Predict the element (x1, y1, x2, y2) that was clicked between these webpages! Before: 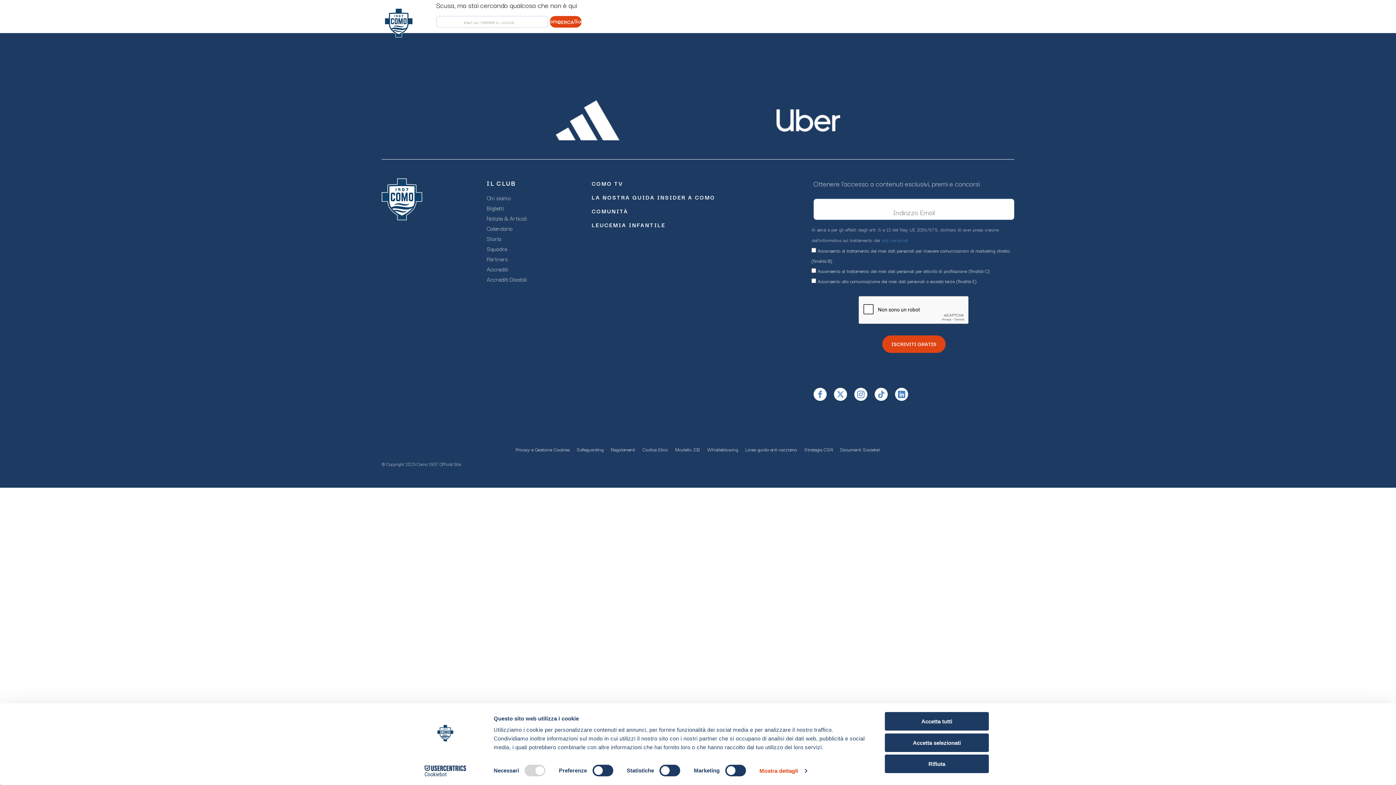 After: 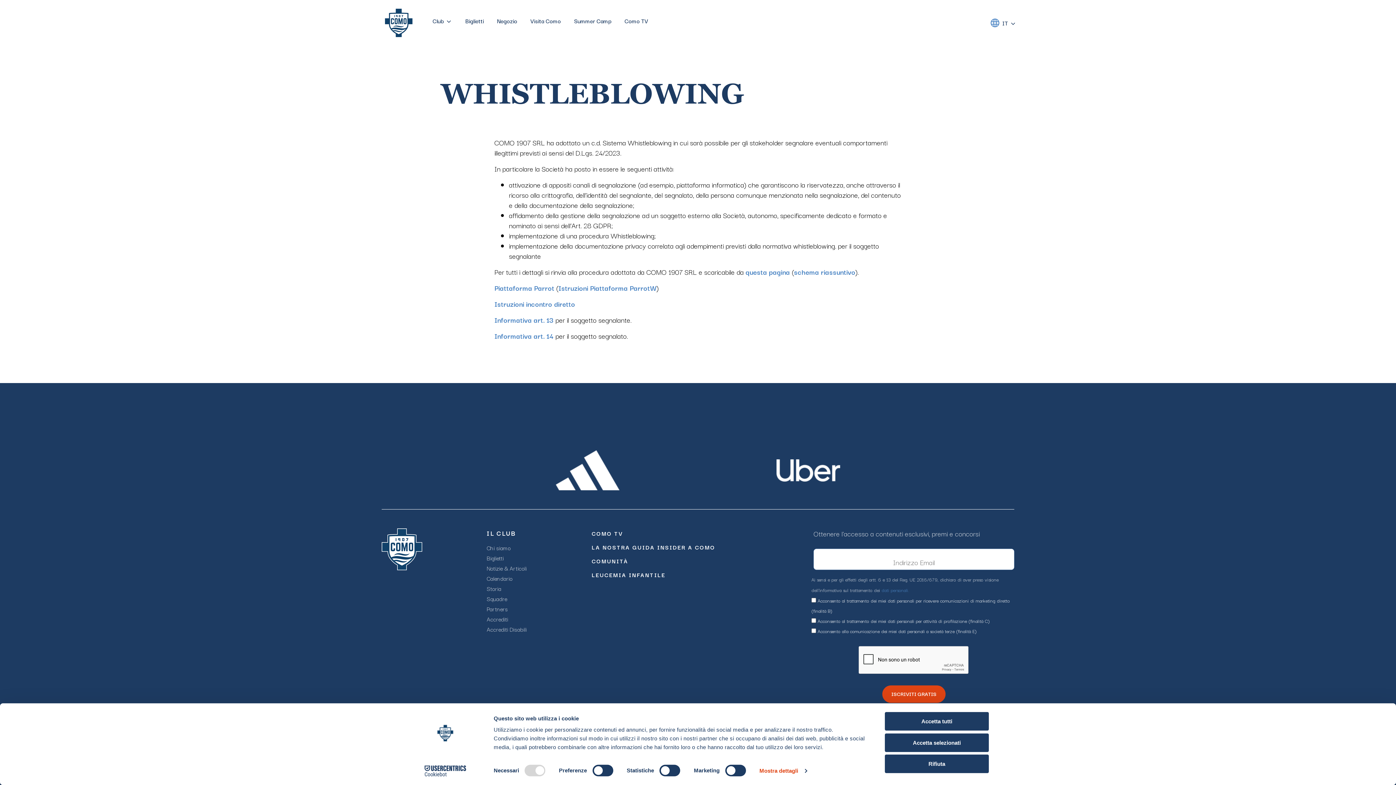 Action: bbox: (707, 445, 738, 453) label: Whistleblowing